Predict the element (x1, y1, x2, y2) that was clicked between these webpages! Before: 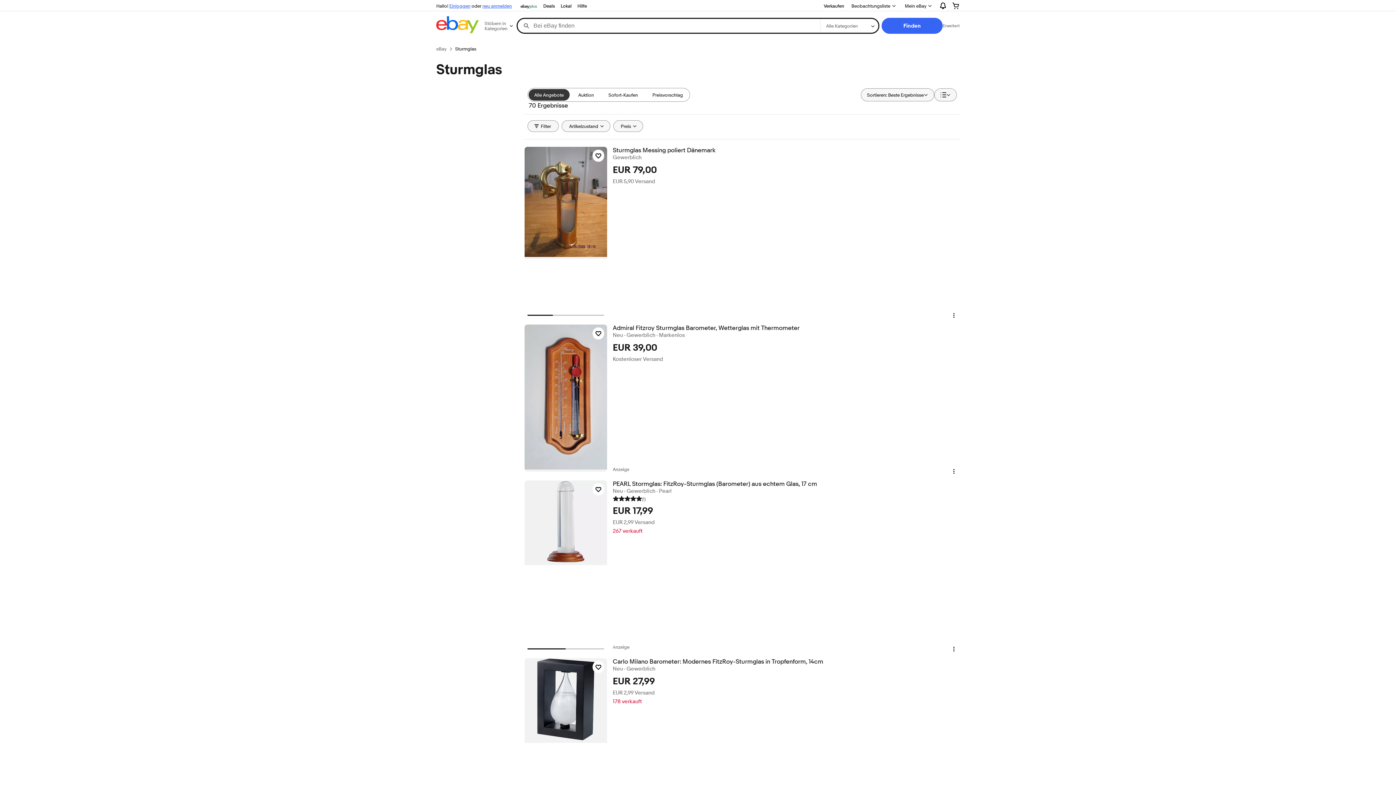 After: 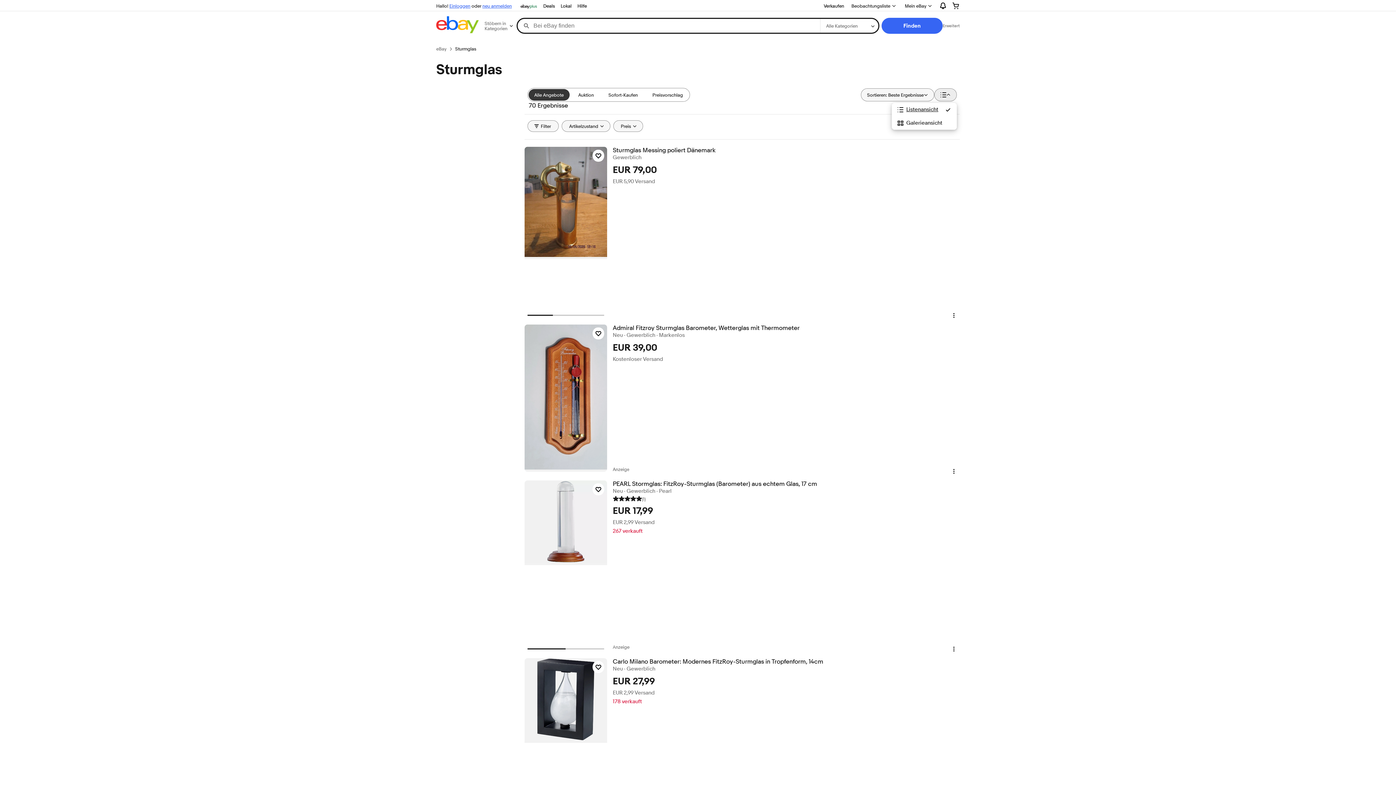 Action: label: Ansicht: Listenansicht bbox: (934, 88, 957, 101)